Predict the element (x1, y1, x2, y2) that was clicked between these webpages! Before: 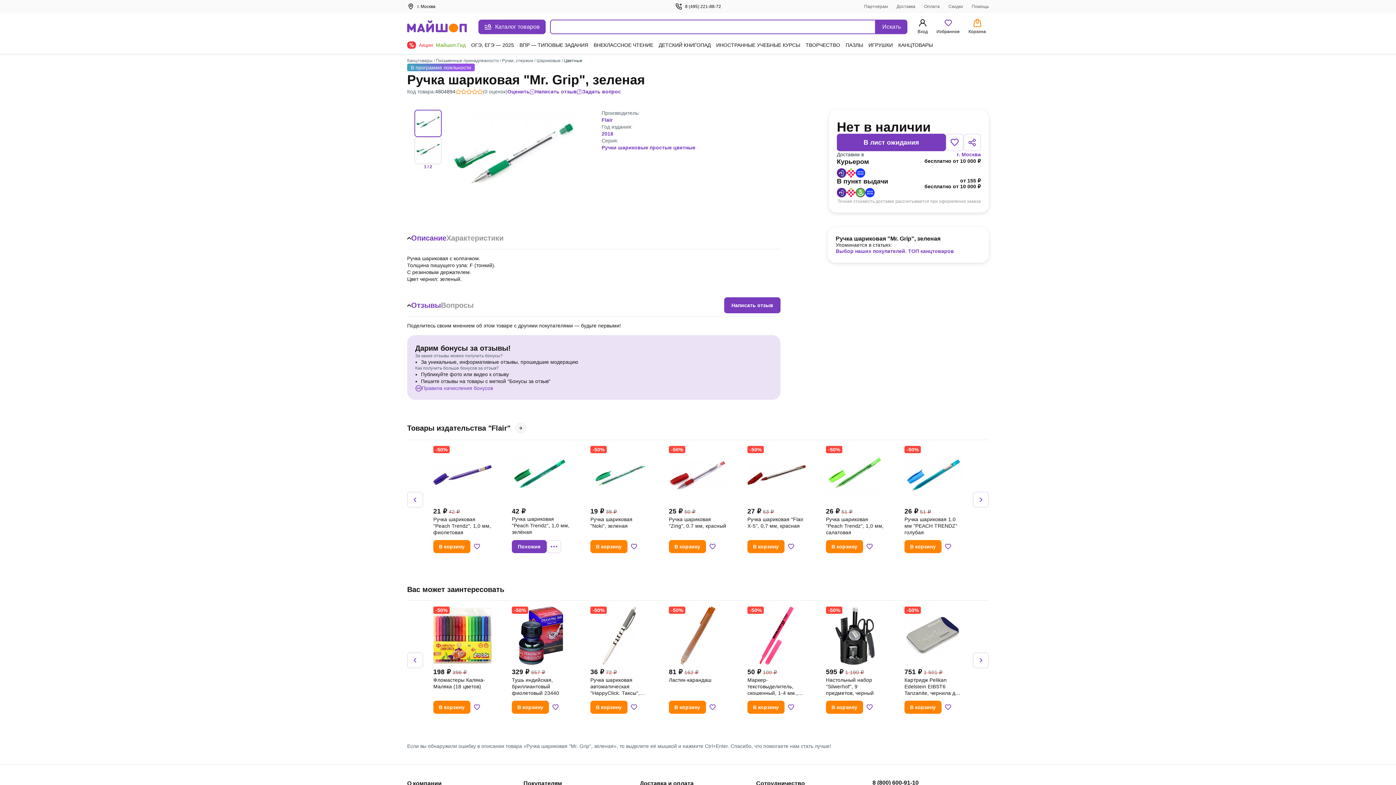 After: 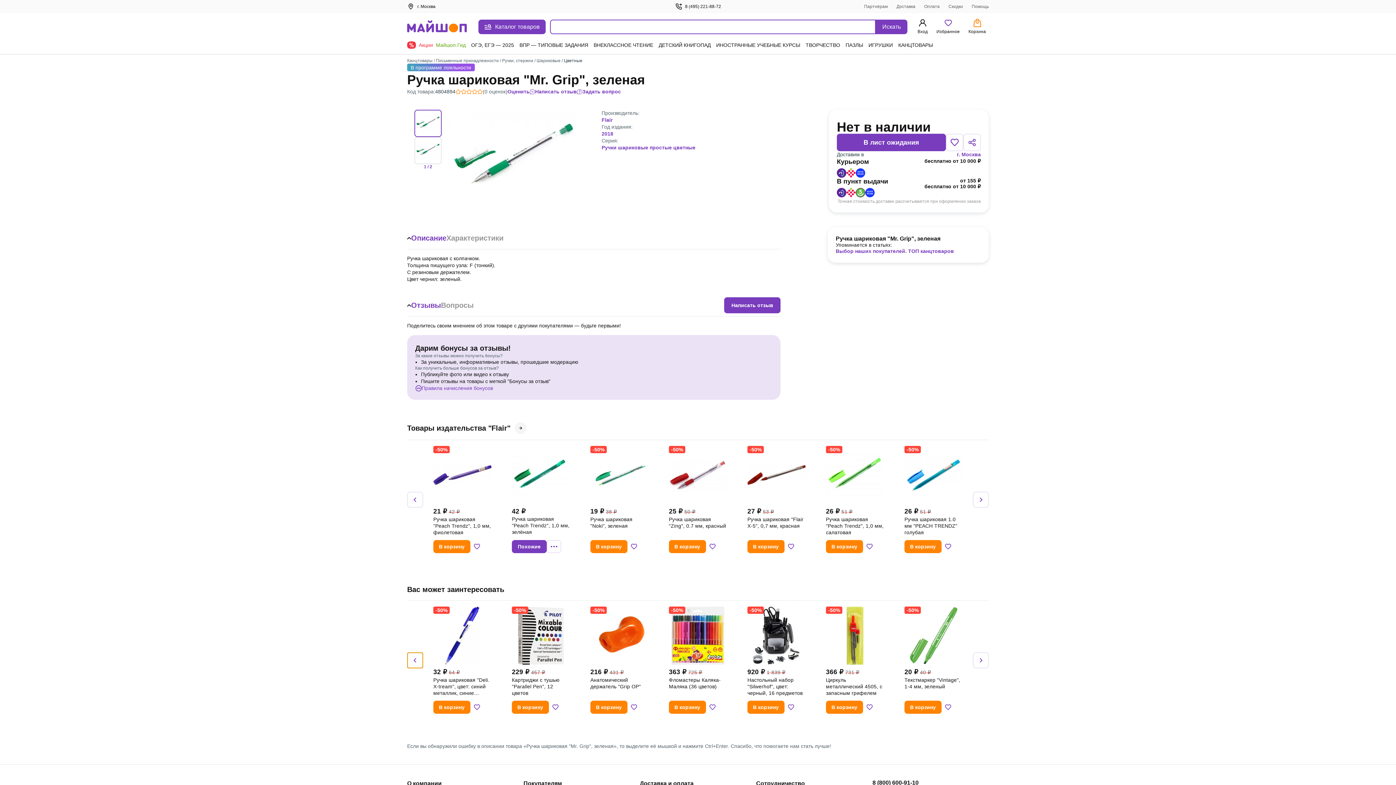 Action: label: Назад bbox: (407, 652, 423, 668)